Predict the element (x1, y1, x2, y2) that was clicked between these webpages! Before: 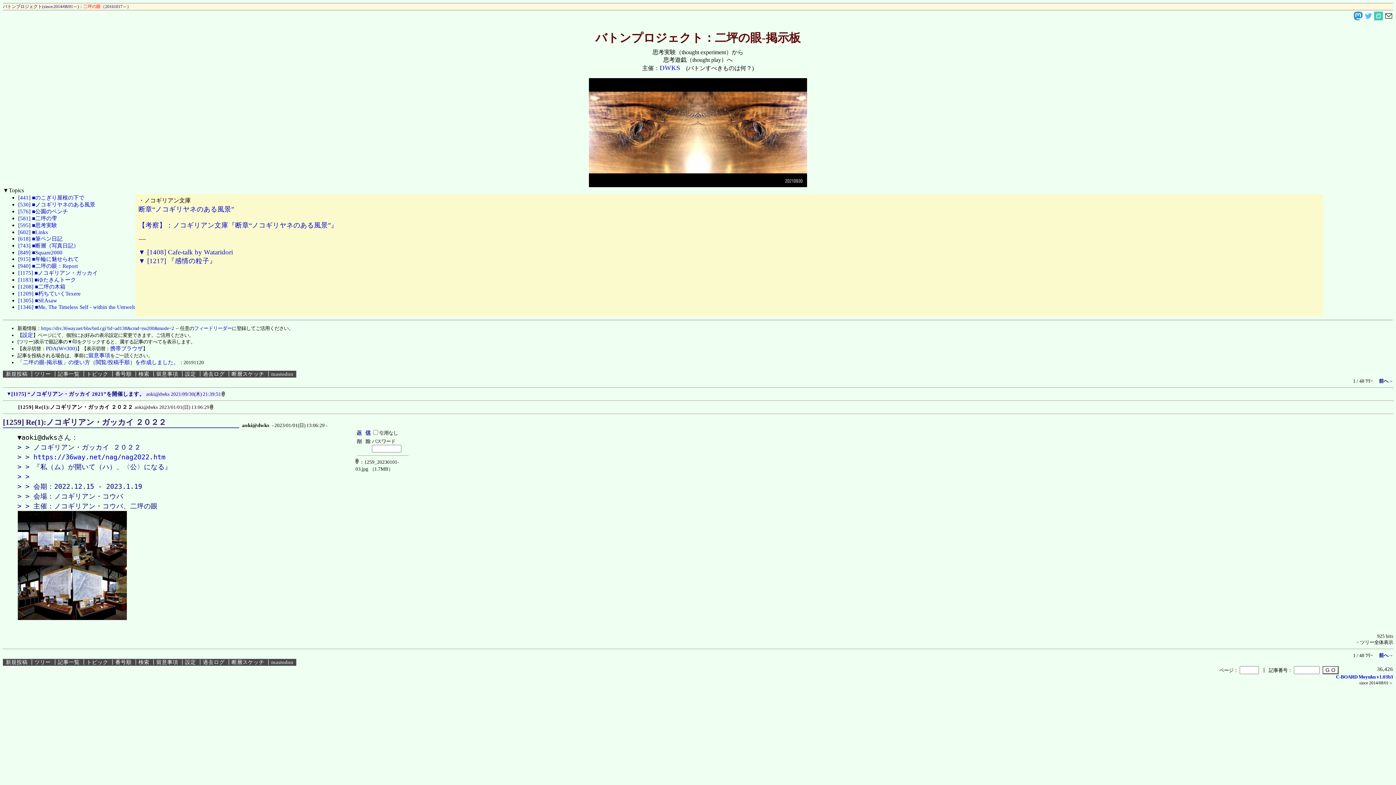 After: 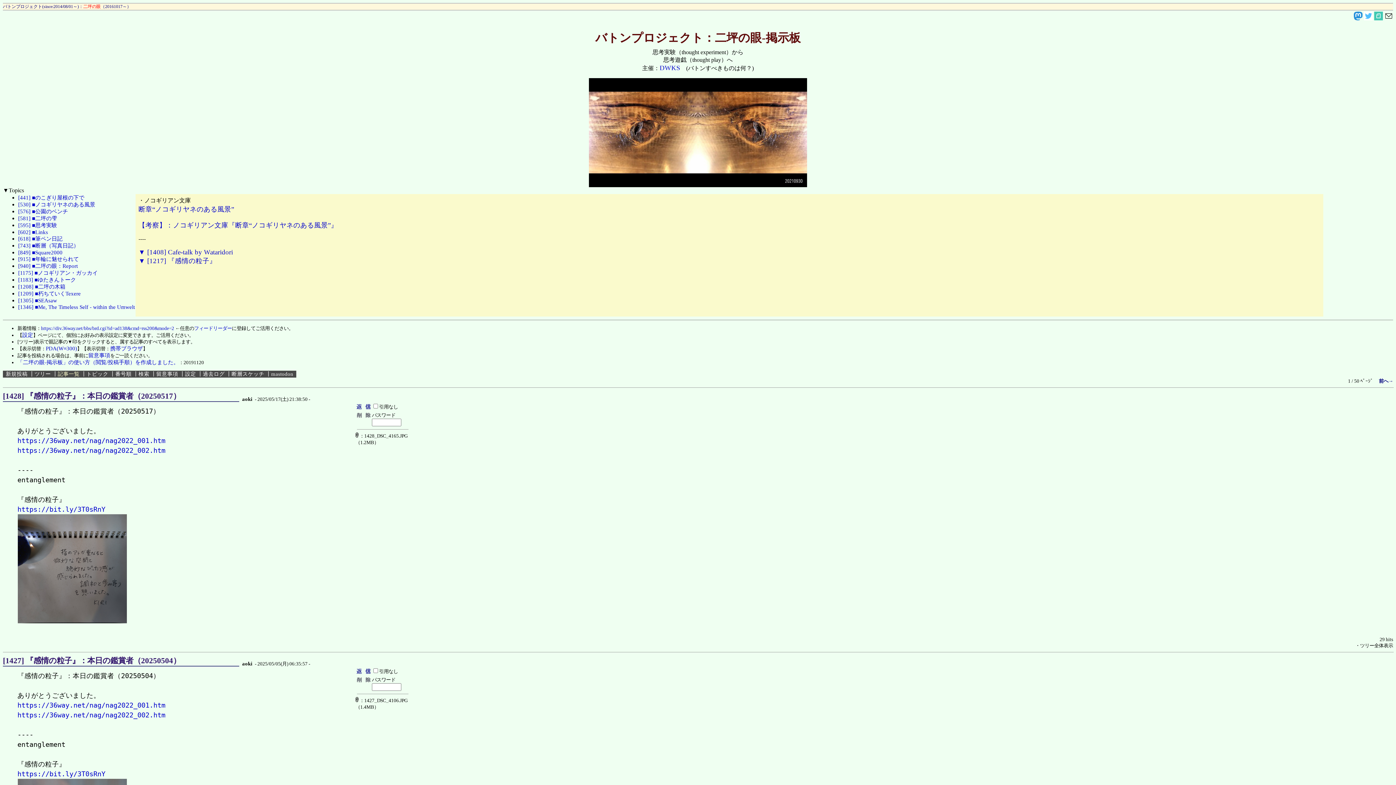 Action: bbox: (57, 659, 79, 665) label: 記事一覧